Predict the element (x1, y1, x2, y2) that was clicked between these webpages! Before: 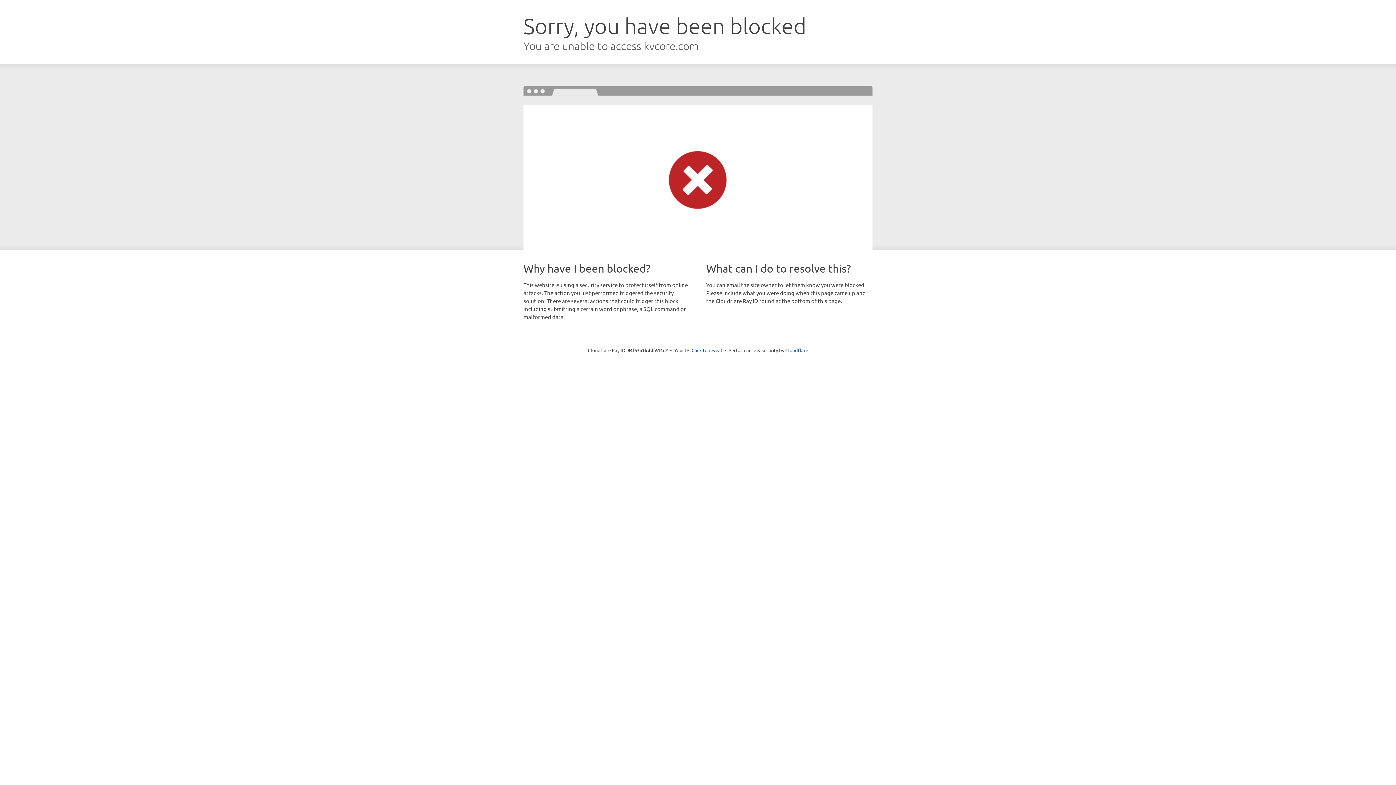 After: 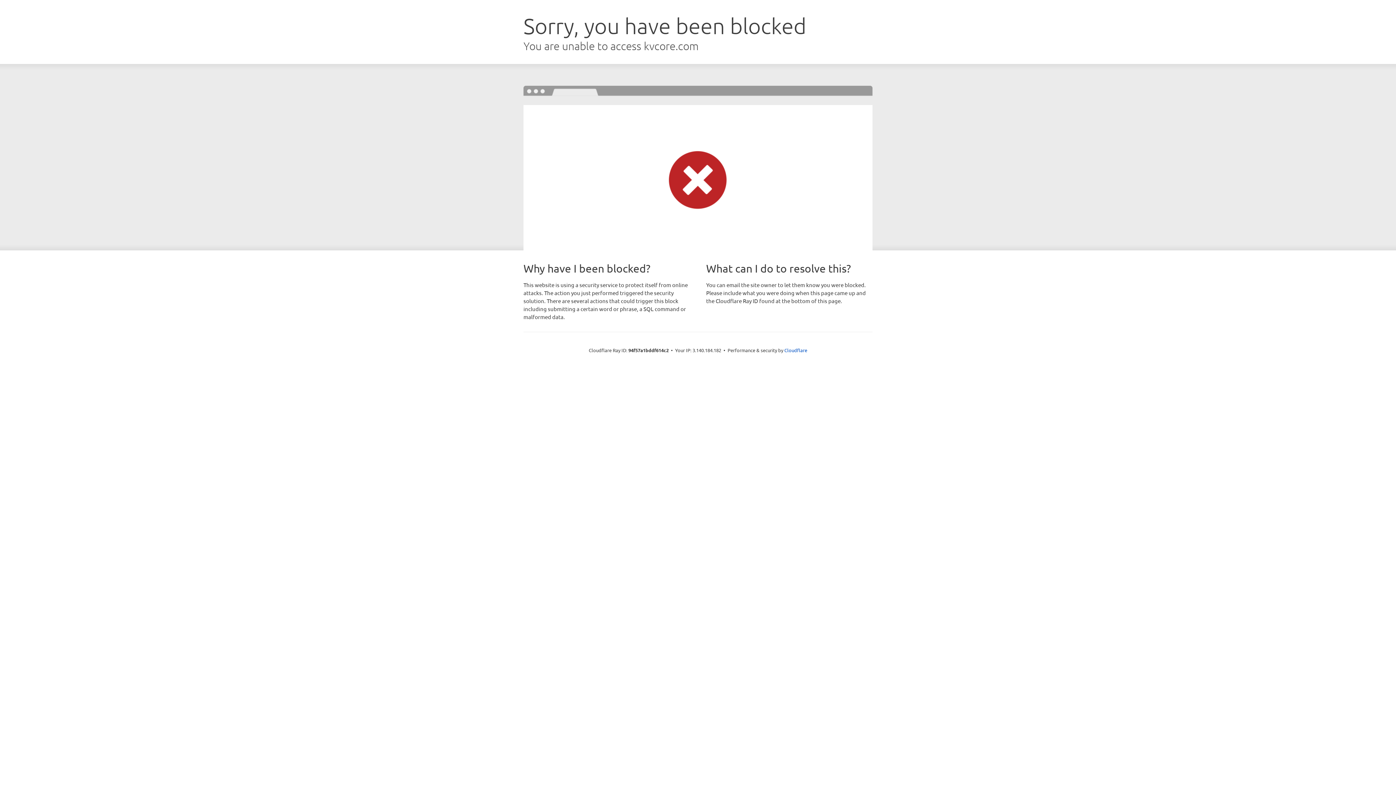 Action: bbox: (691, 346, 722, 353) label: Click to reveal